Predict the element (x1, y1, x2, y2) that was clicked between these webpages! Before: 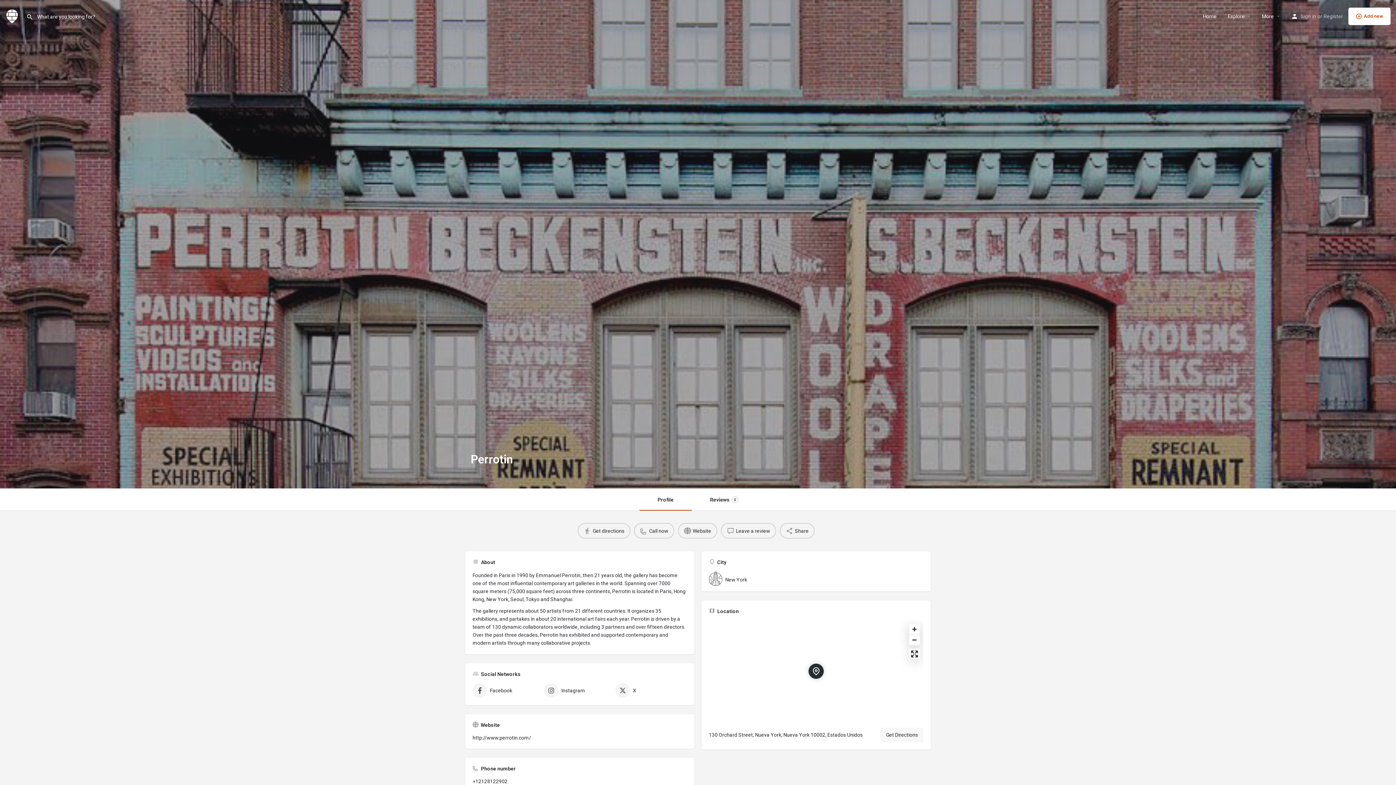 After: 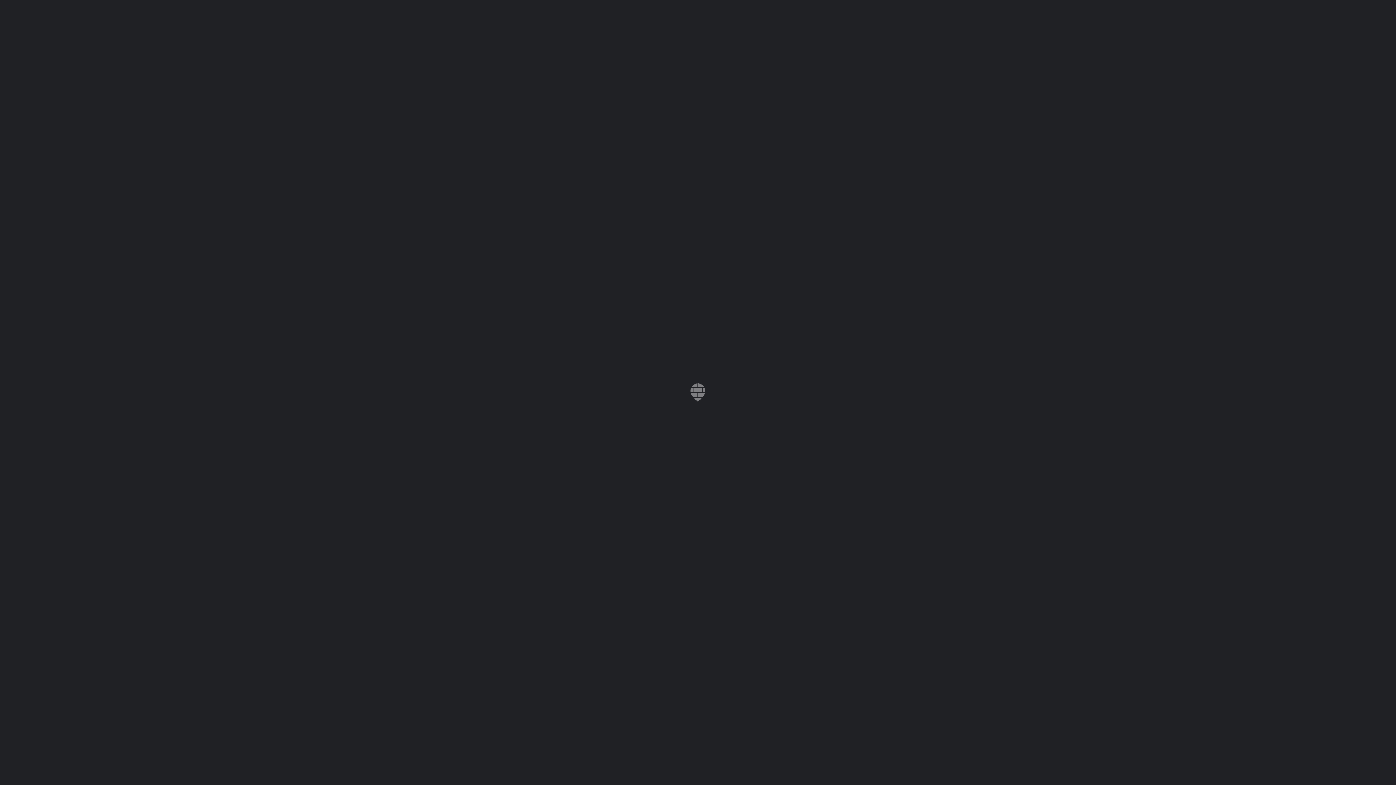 Action: bbox: (1348, 7, 1390, 24) label: Add new